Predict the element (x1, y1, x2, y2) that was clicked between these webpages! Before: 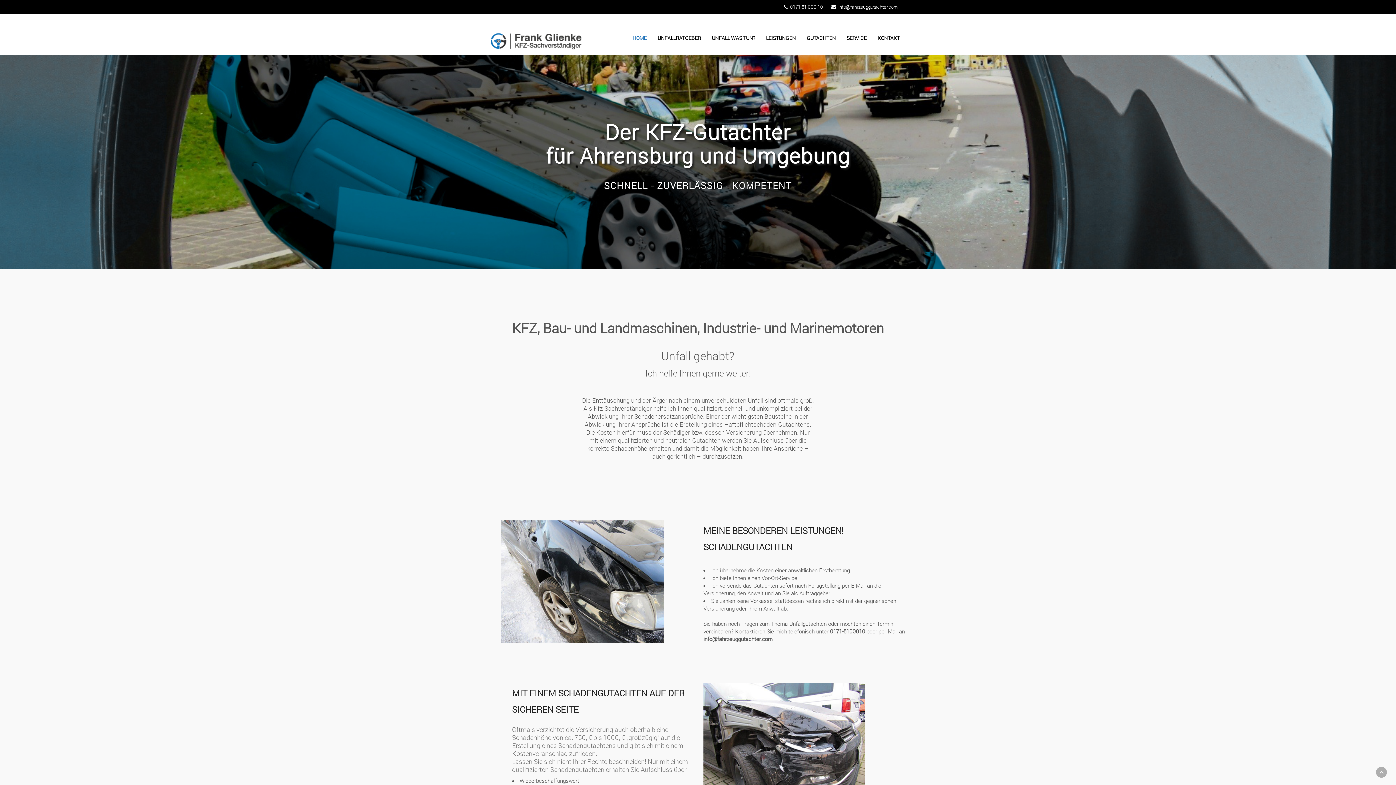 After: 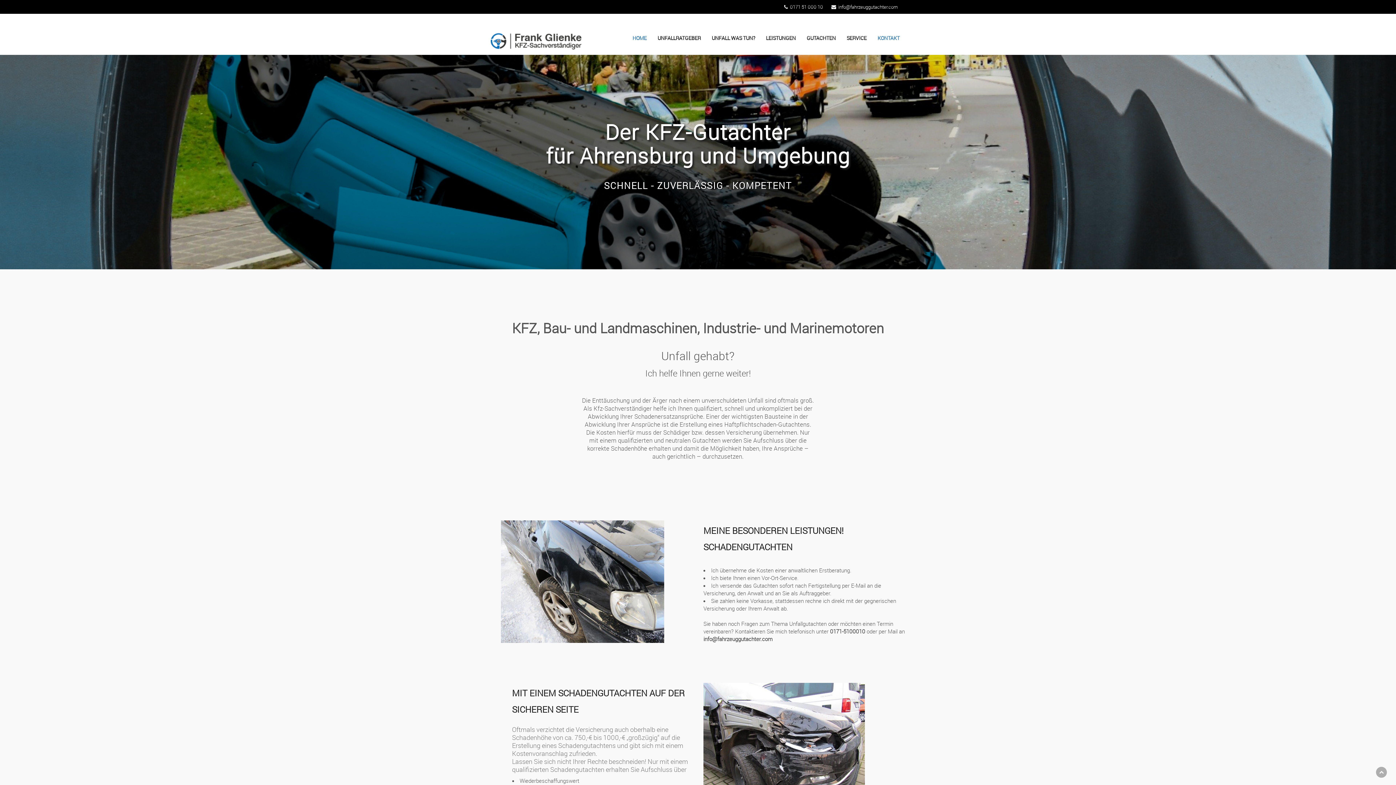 Action: label: KONTAKT bbox: (872, 29, 905, 47)